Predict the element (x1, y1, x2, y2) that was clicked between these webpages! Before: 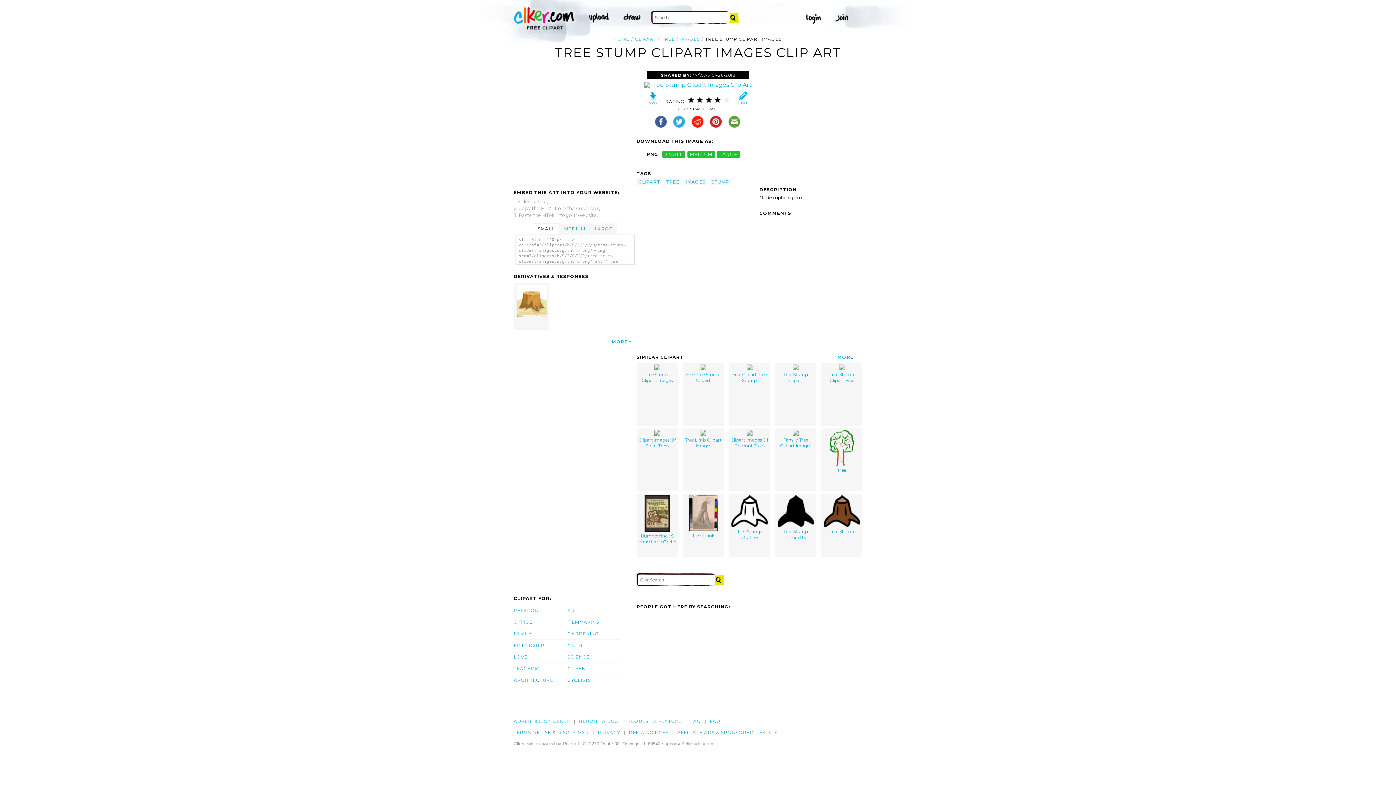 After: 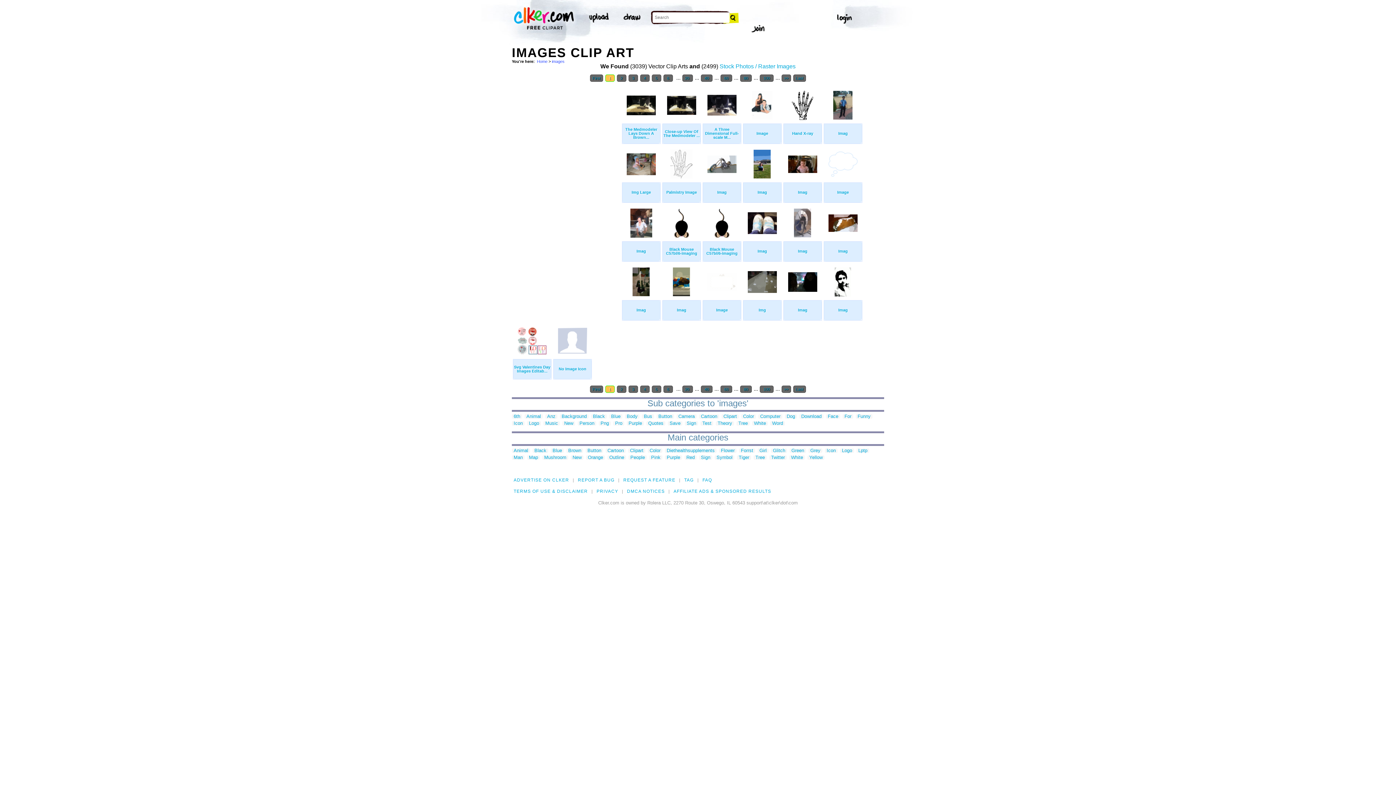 Action: bbox: (683, 178, 707, 185) label: IMAGES